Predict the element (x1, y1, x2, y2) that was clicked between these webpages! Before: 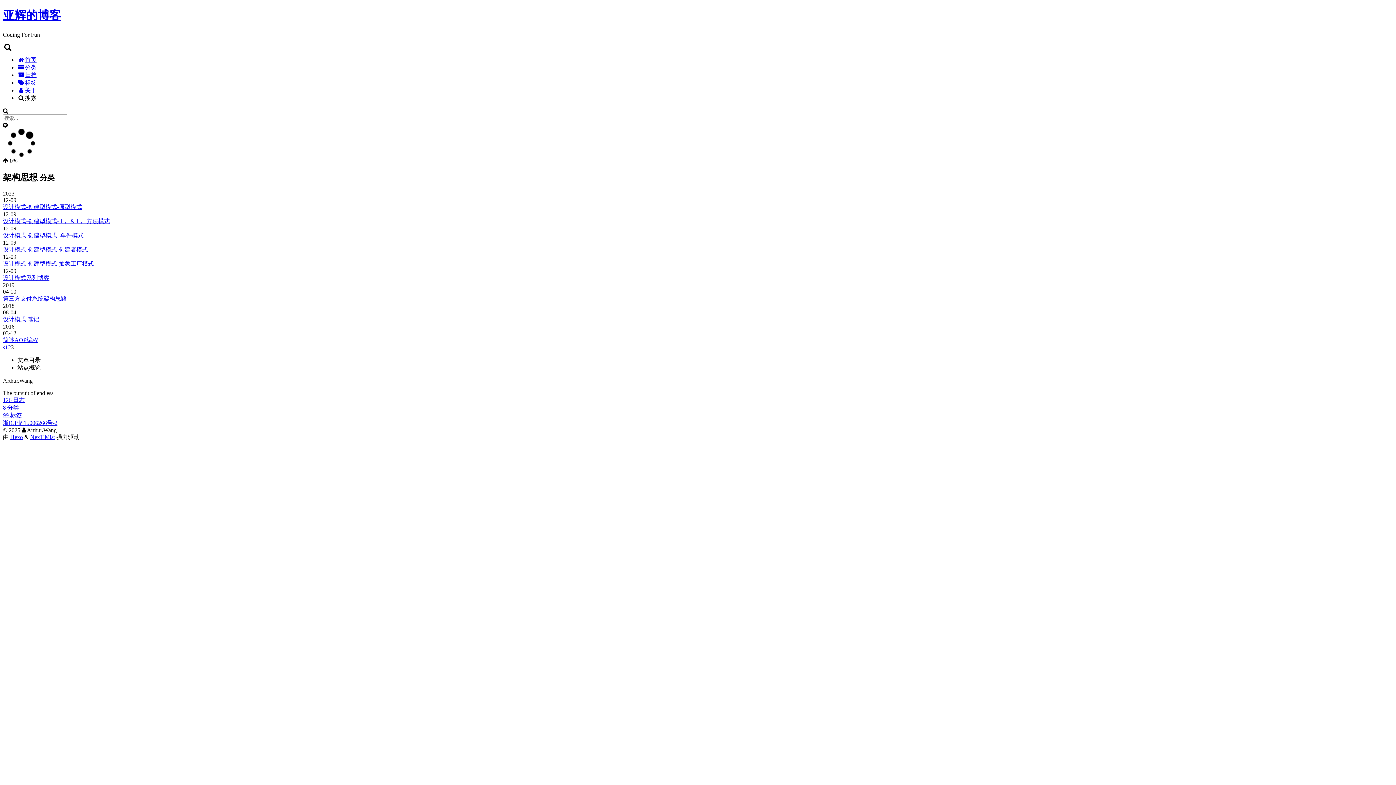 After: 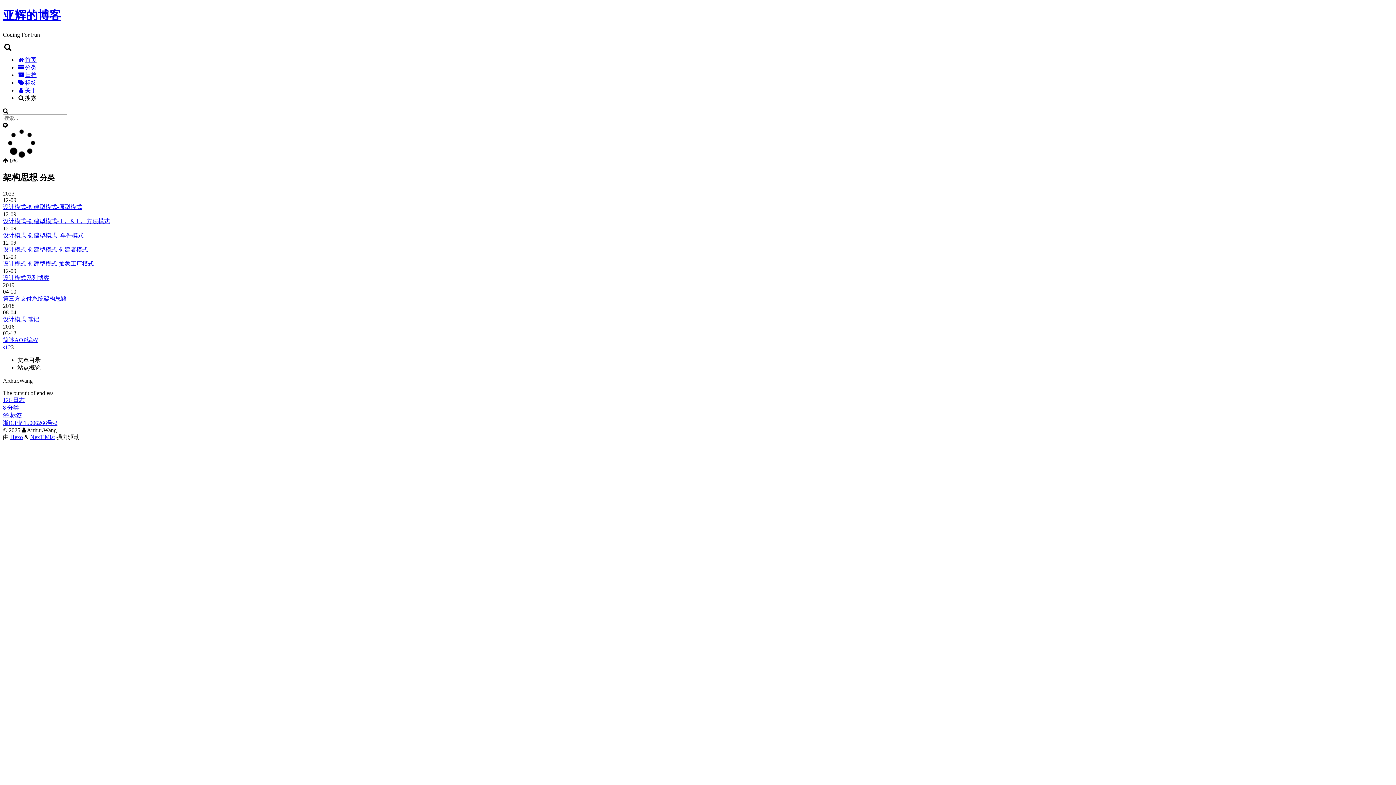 Action: label: NexT.Mist bbox: (30, 434, 54, 440)